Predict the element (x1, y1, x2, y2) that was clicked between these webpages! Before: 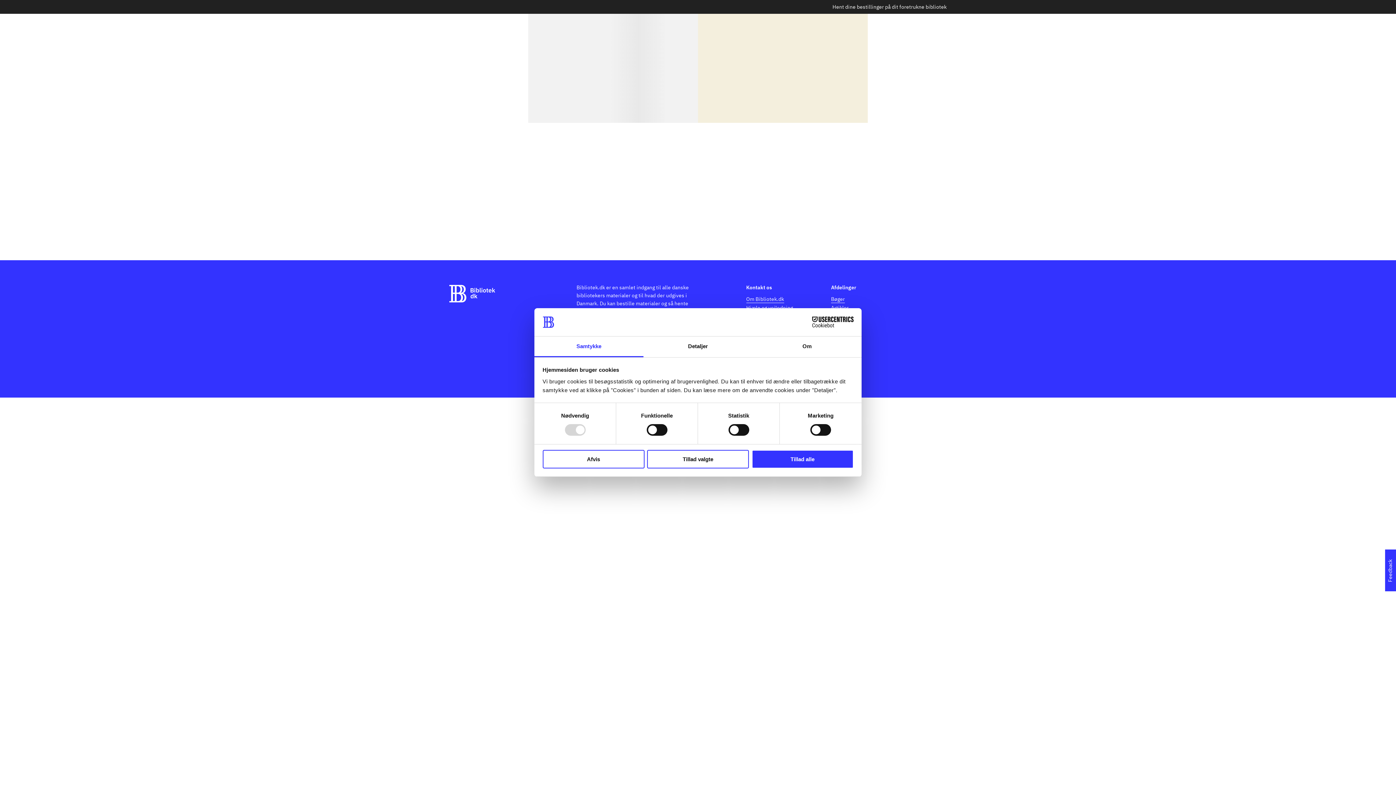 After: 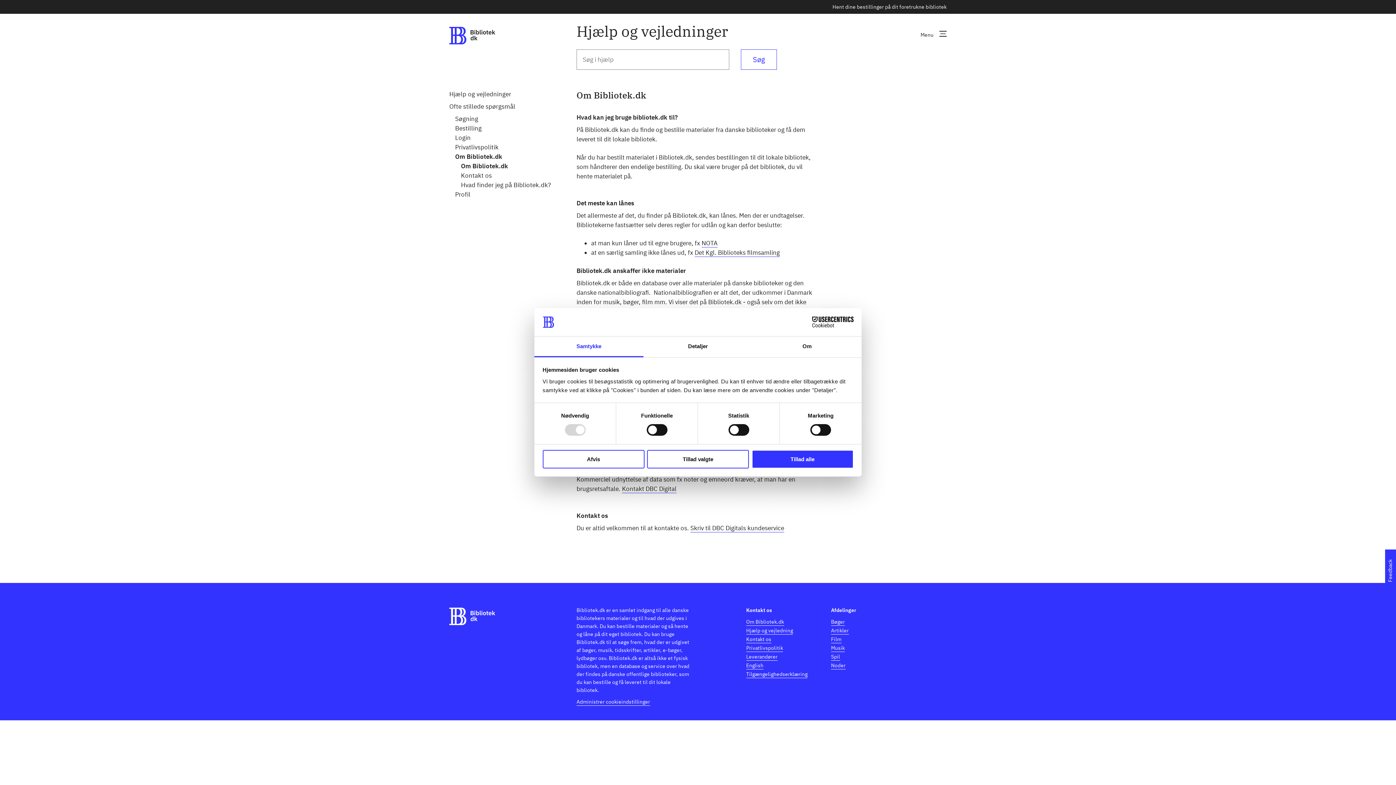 Action: label: Om Bibliotek.dk bbox: (746, 294, 784, 303)